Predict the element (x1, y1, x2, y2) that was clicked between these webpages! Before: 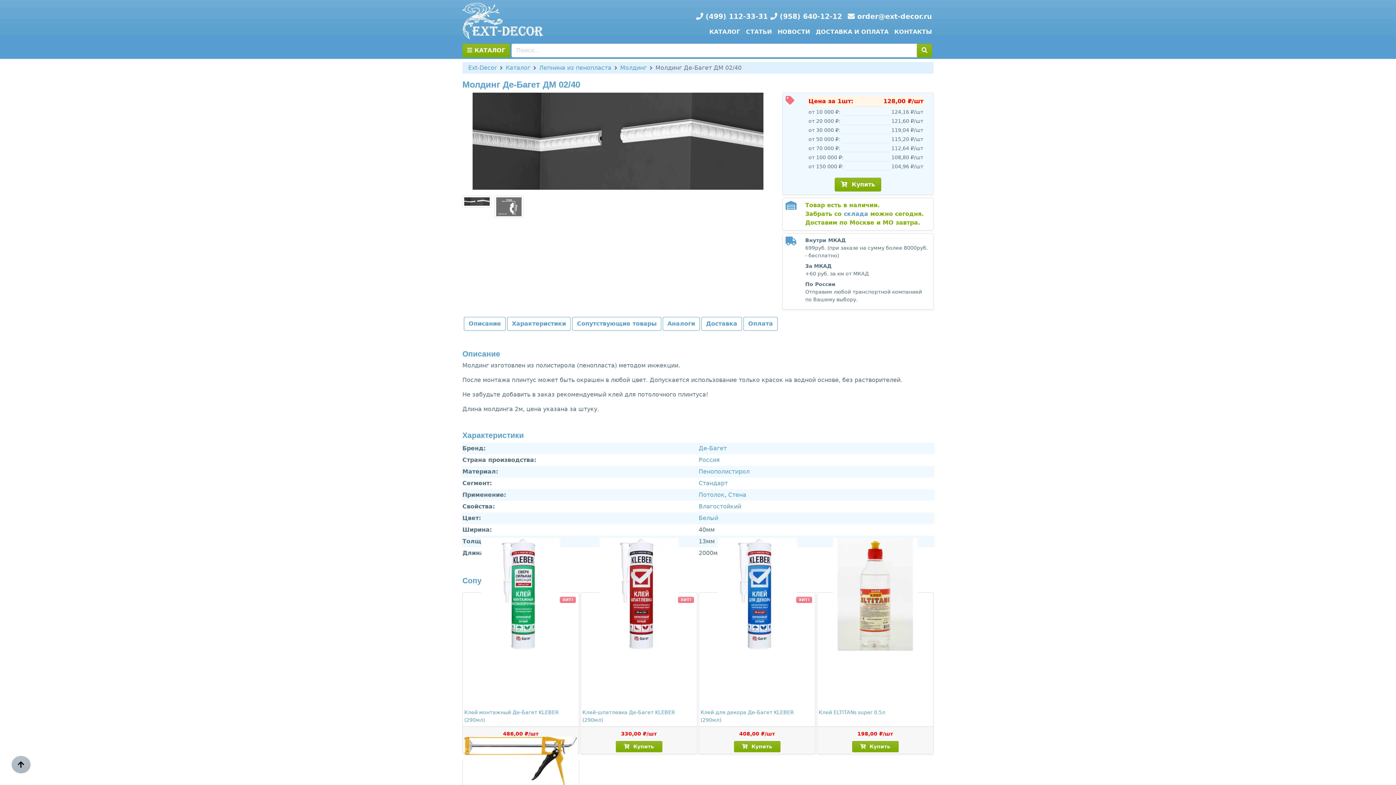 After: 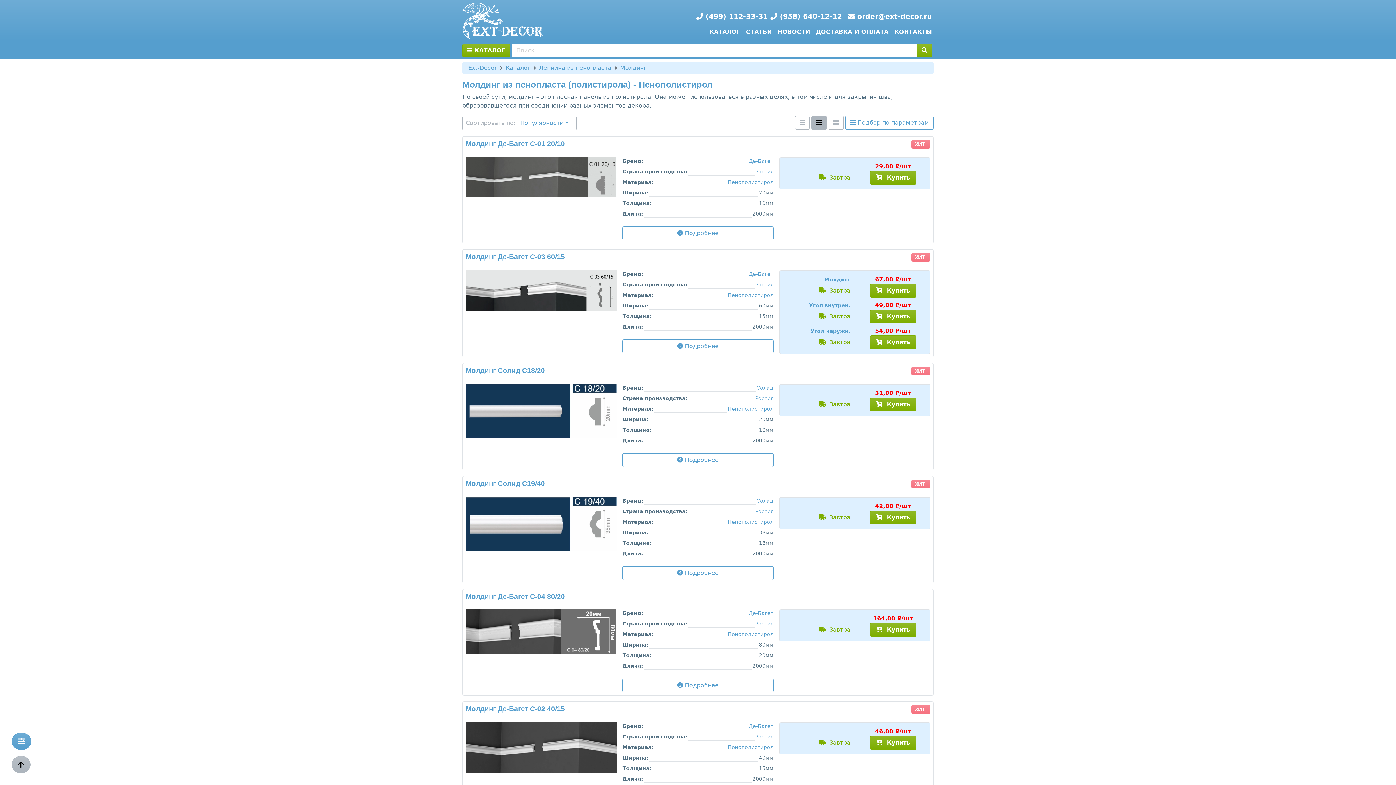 Action: bbox: (698, 468, 749, 475) label: Пенополистирол